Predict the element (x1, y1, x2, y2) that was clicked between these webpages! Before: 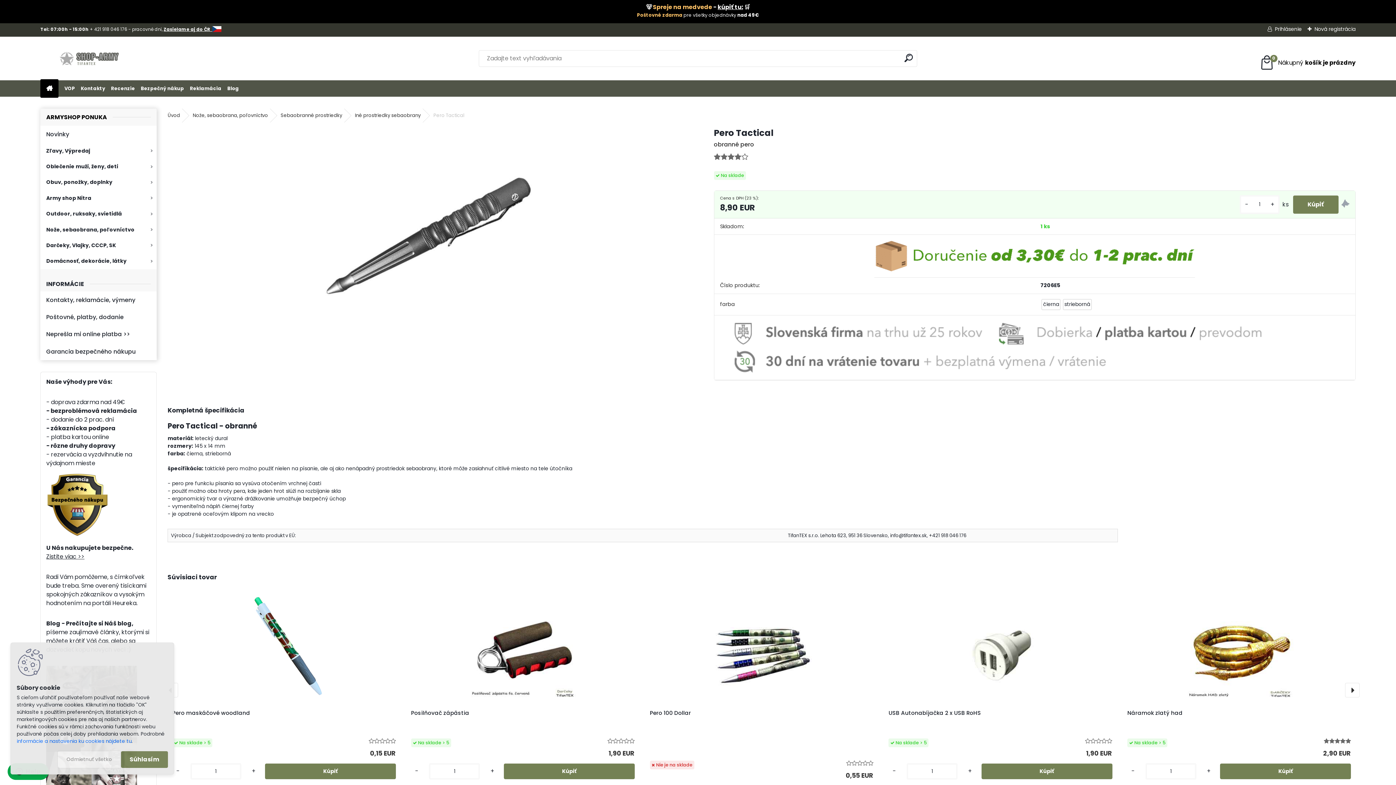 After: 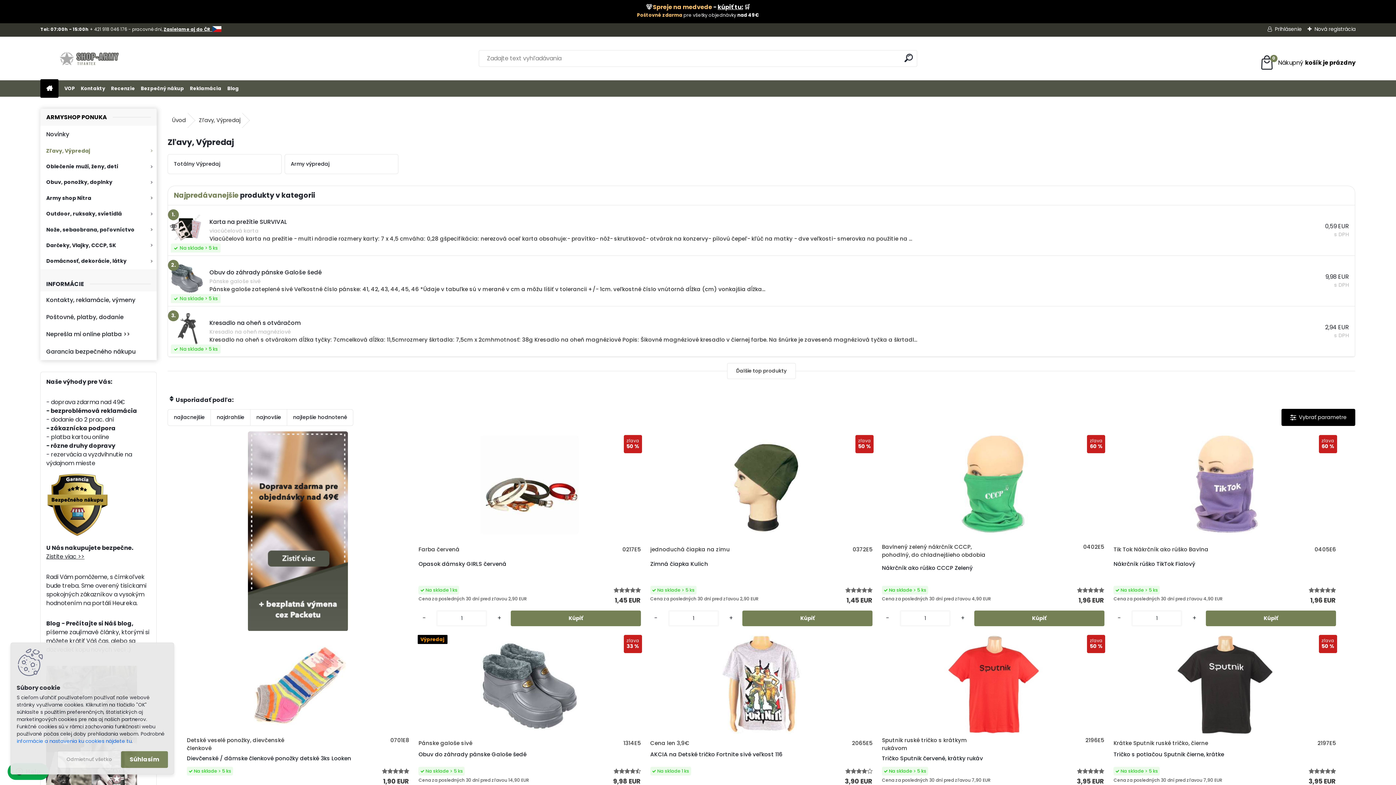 Action: bbox: (40, 143, 156, 158) label: Zľavy, Výpredaj